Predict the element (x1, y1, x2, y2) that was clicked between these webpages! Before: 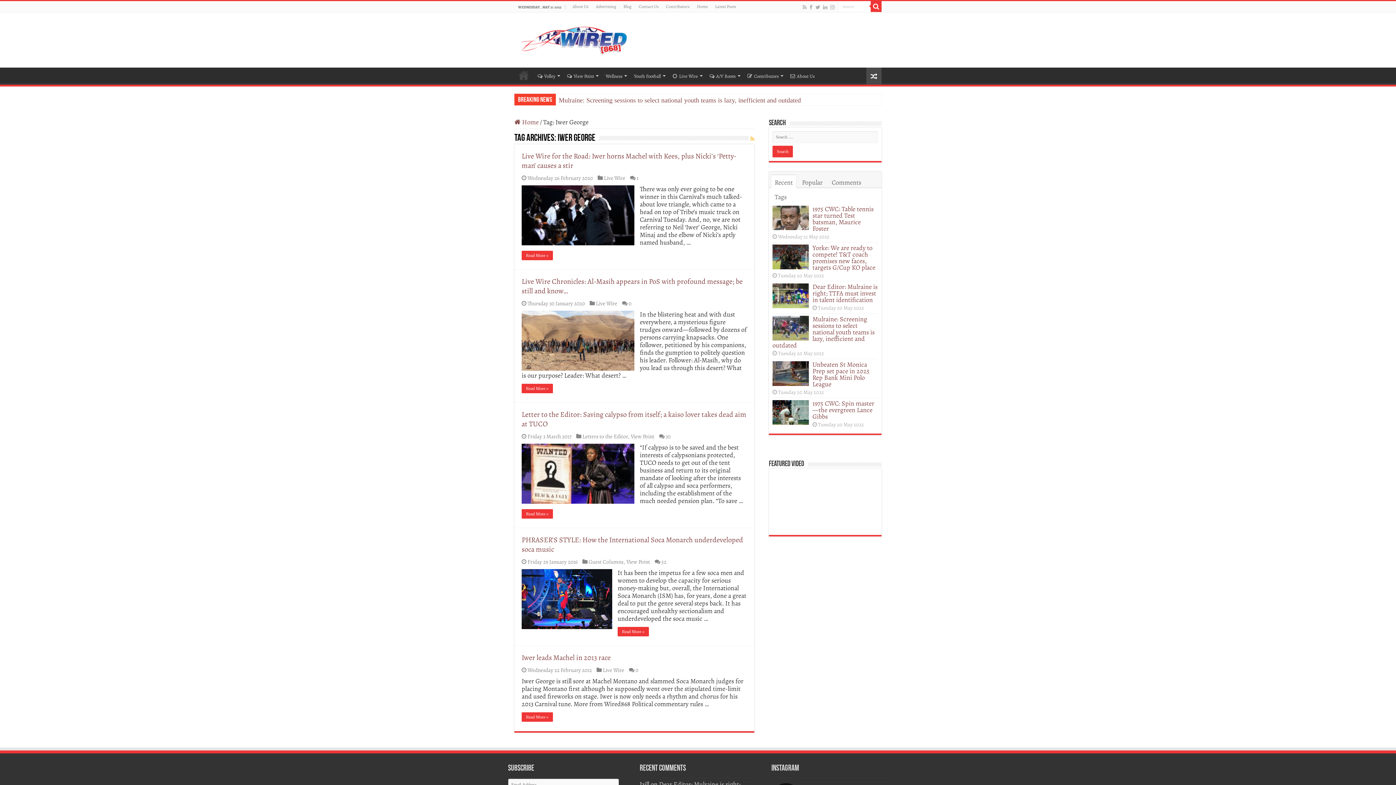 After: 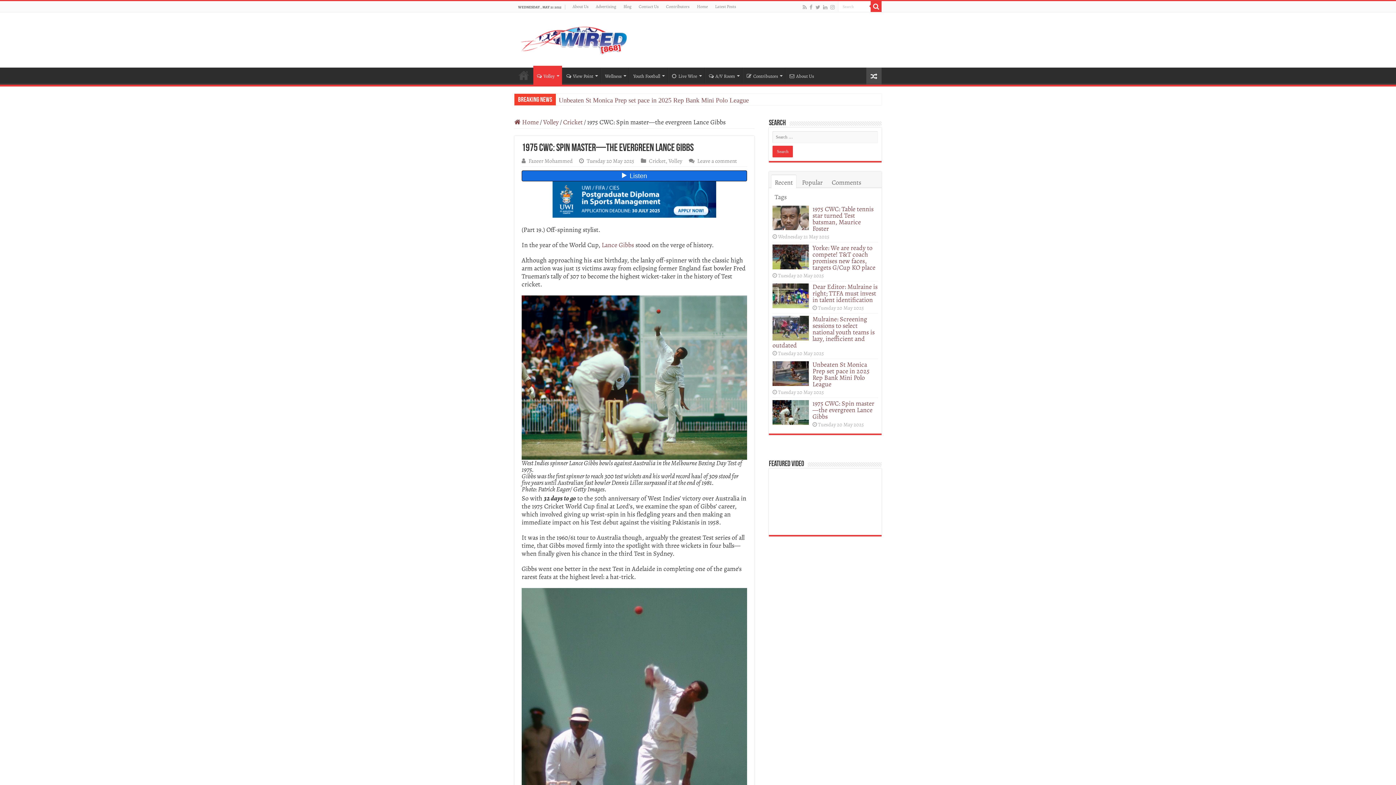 Action: bbox: (772, 400, 809, 425)